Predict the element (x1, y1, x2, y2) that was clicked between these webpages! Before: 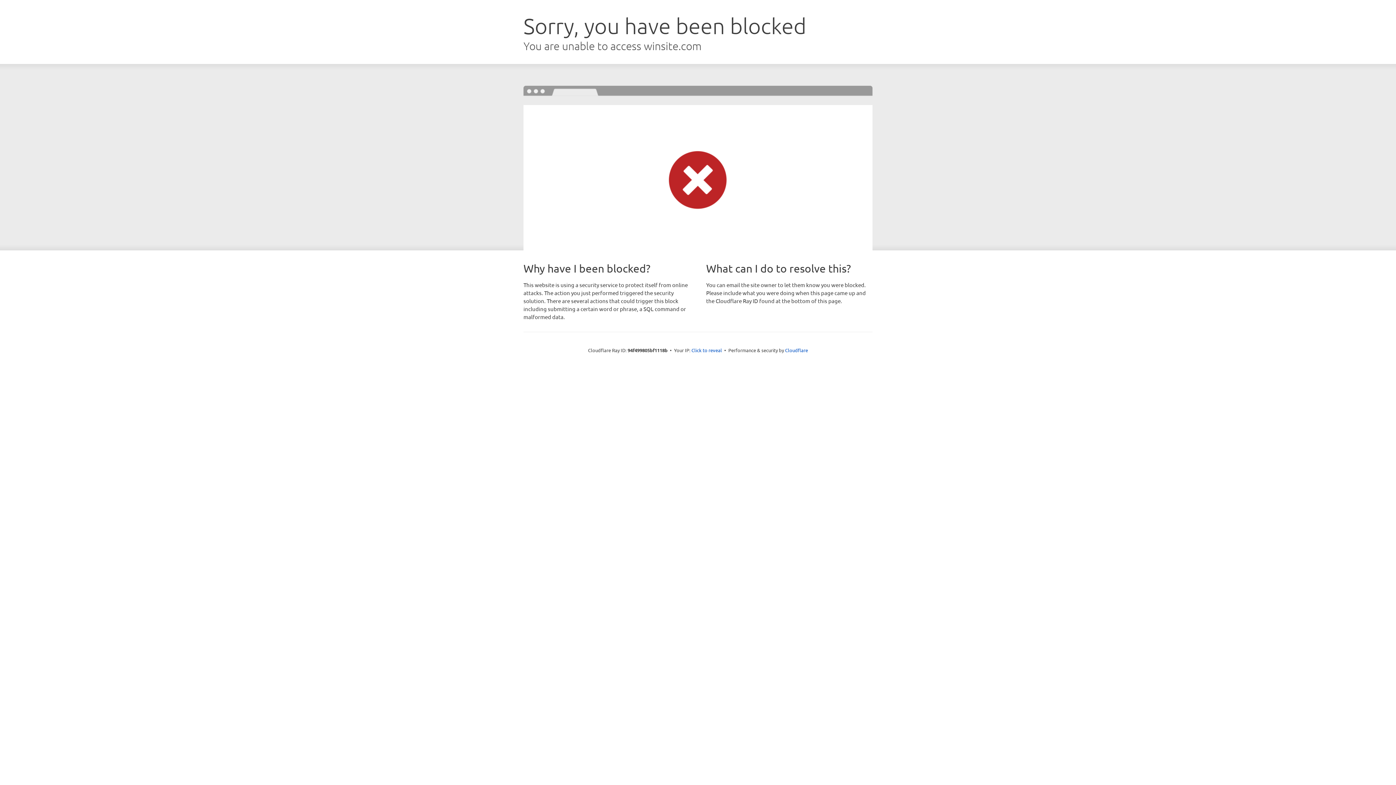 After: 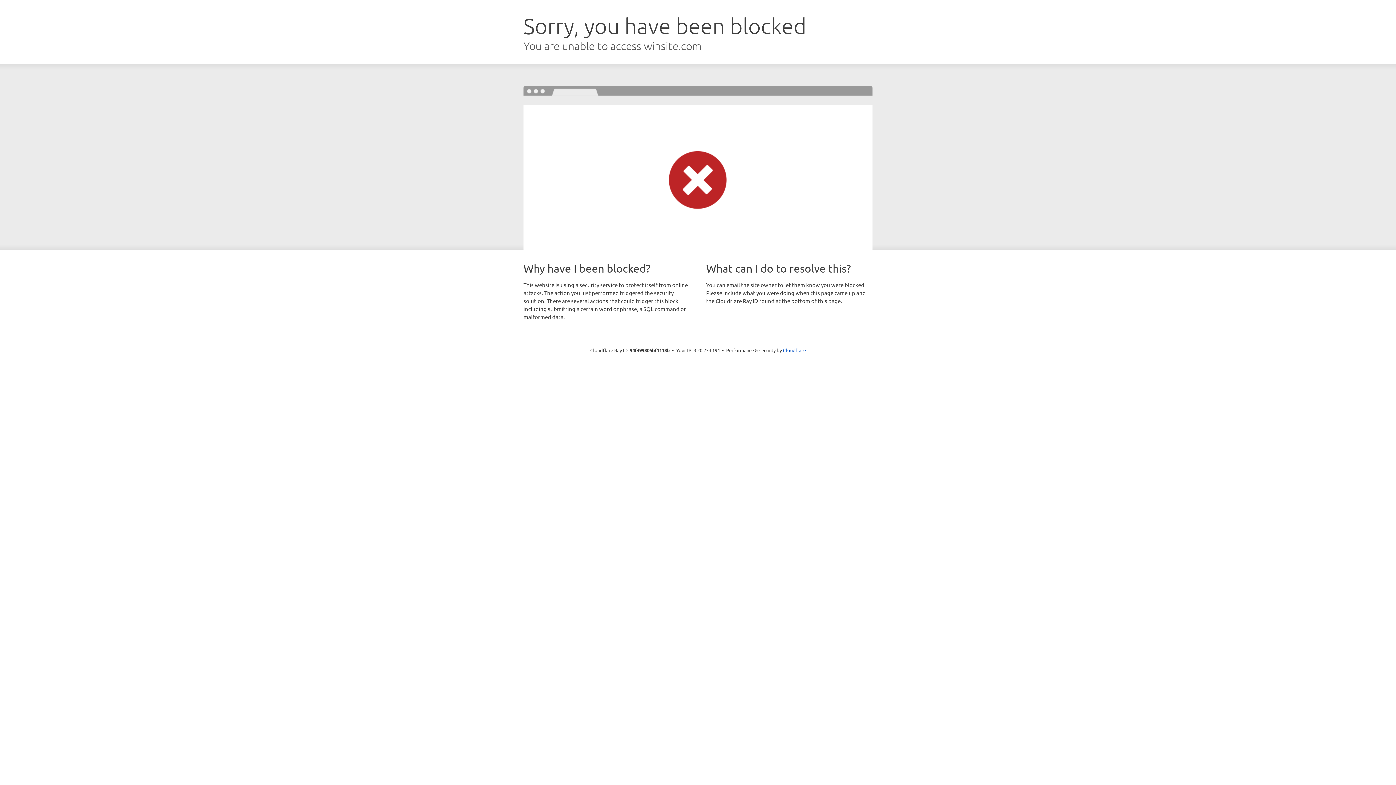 Action: bbox: (691, 346, 722, 353) label: Click to reveal